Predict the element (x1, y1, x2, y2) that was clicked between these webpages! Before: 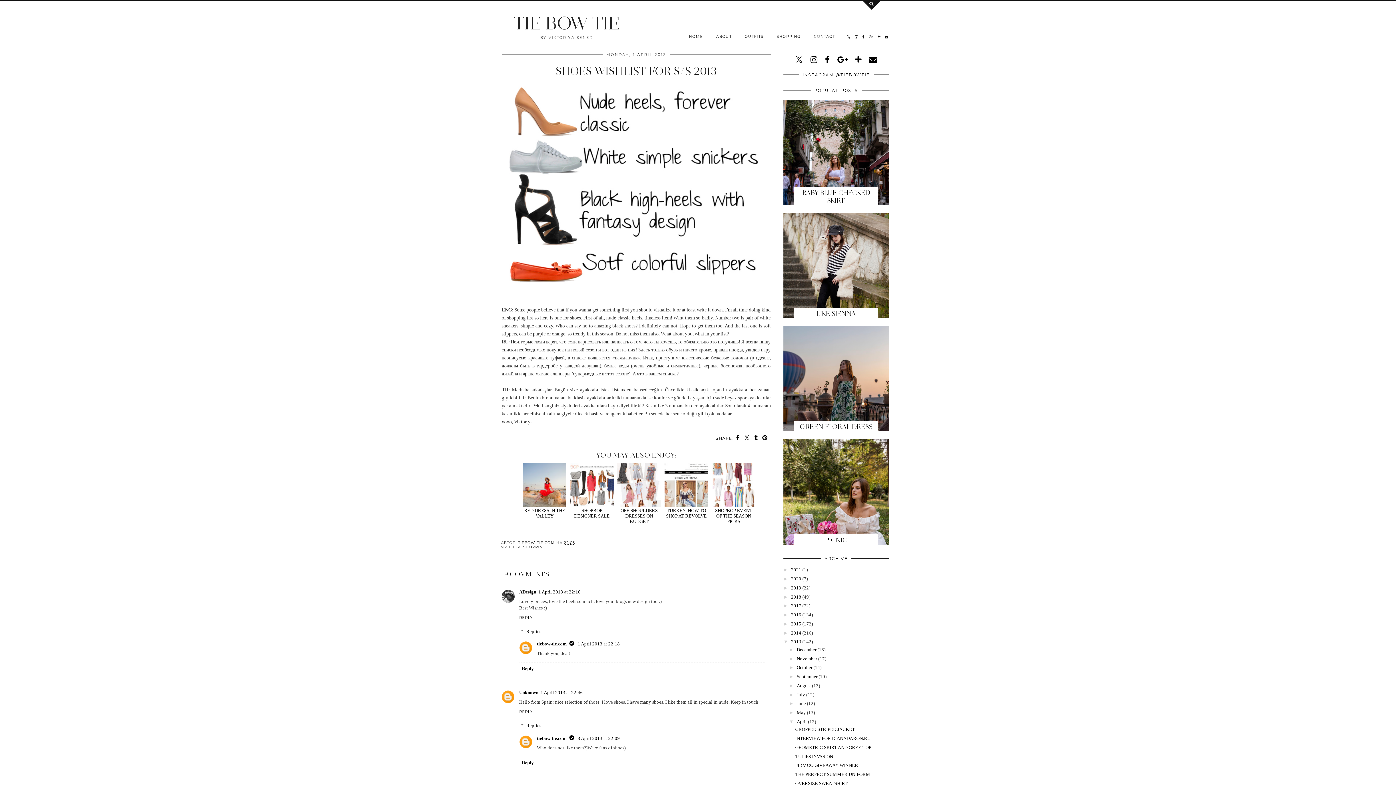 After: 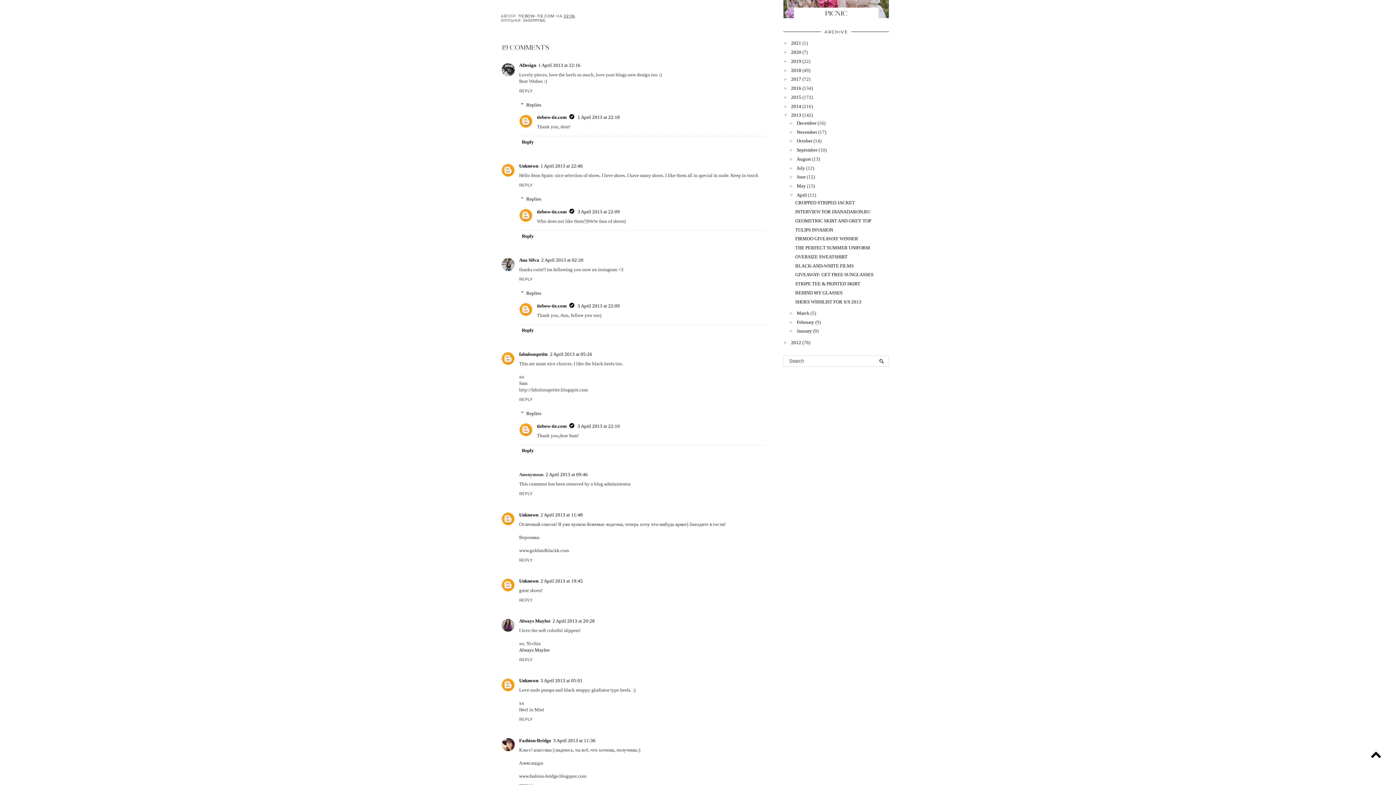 Action: bbox: (577, 641, 620, 647) label: 1 April 2013 at 22:18